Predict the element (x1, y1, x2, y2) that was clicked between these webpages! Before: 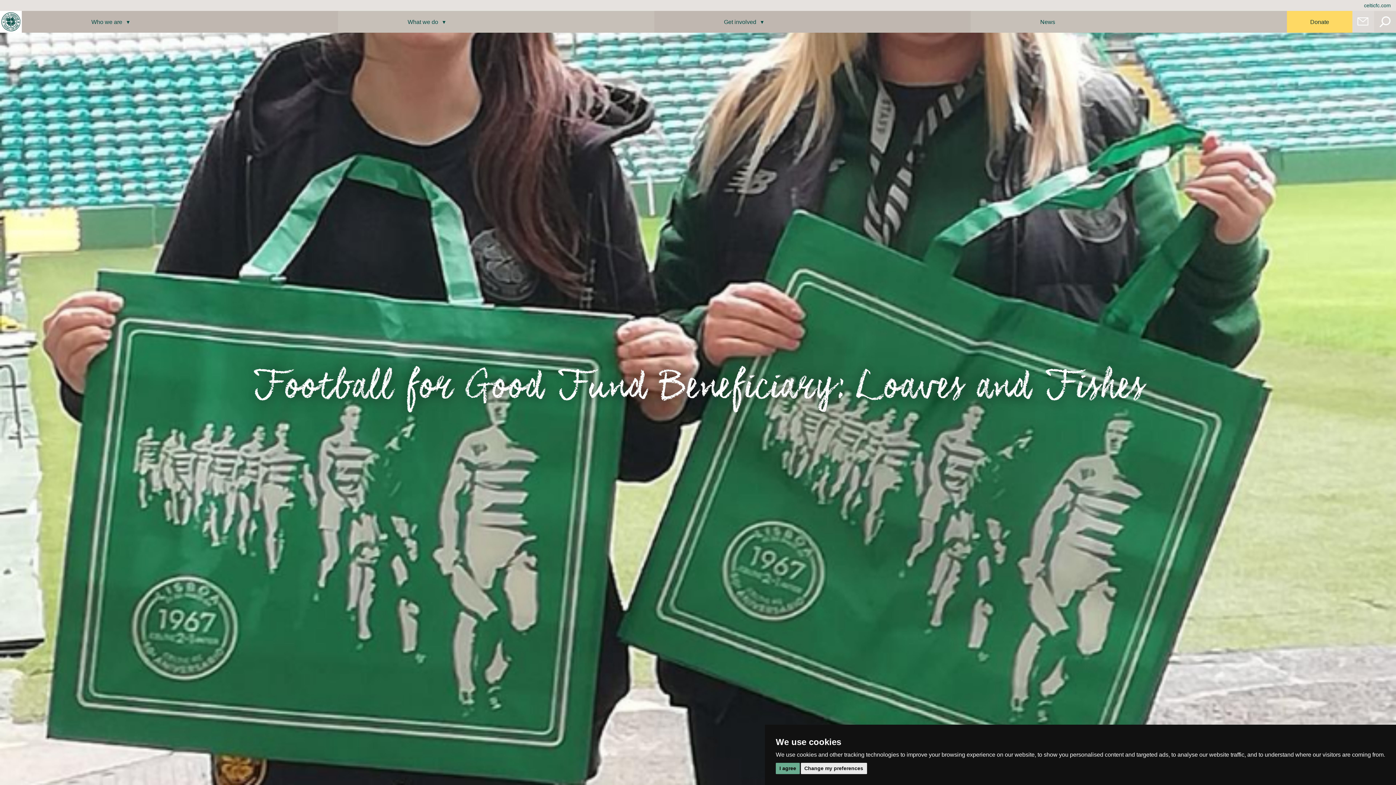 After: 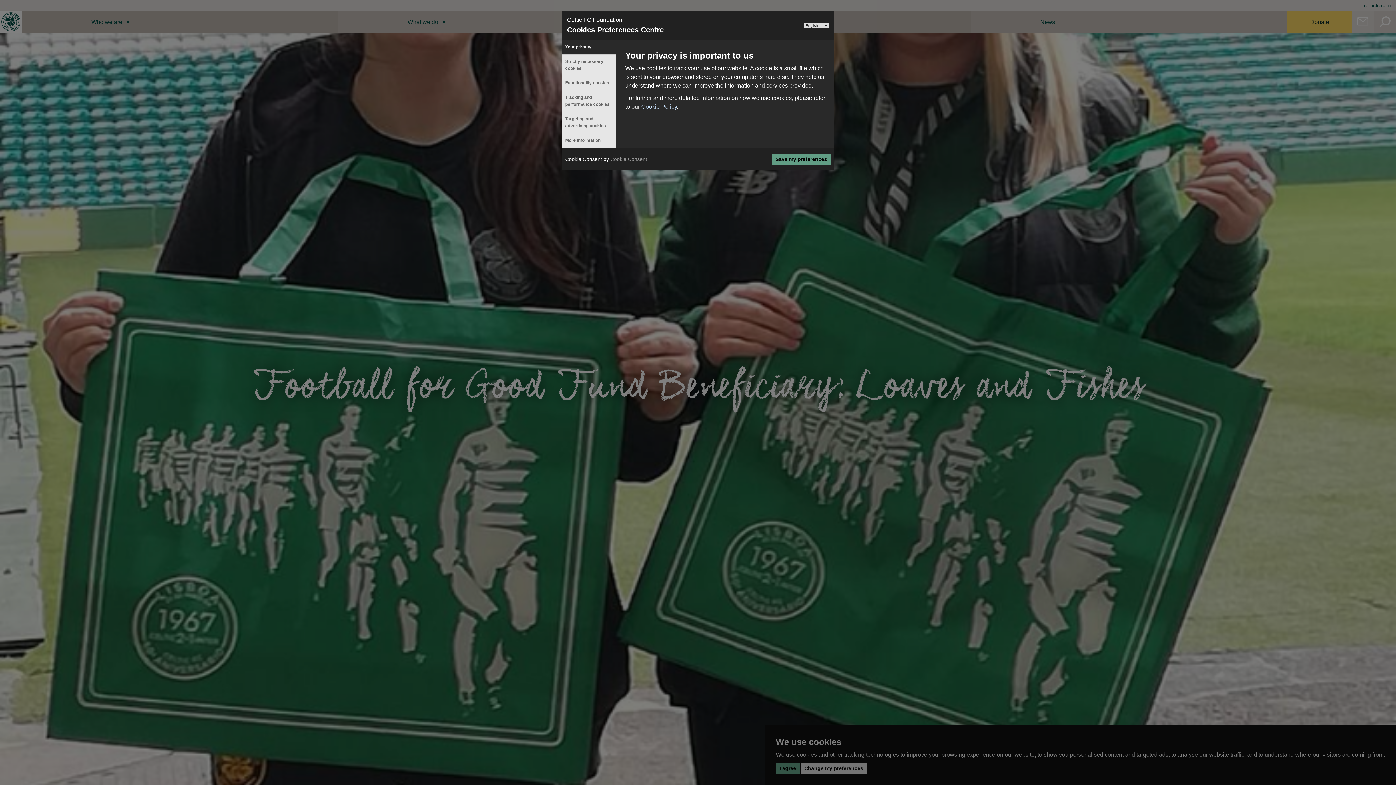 Action: bbox: (800, 763, 867, 774) label: Change my preferences